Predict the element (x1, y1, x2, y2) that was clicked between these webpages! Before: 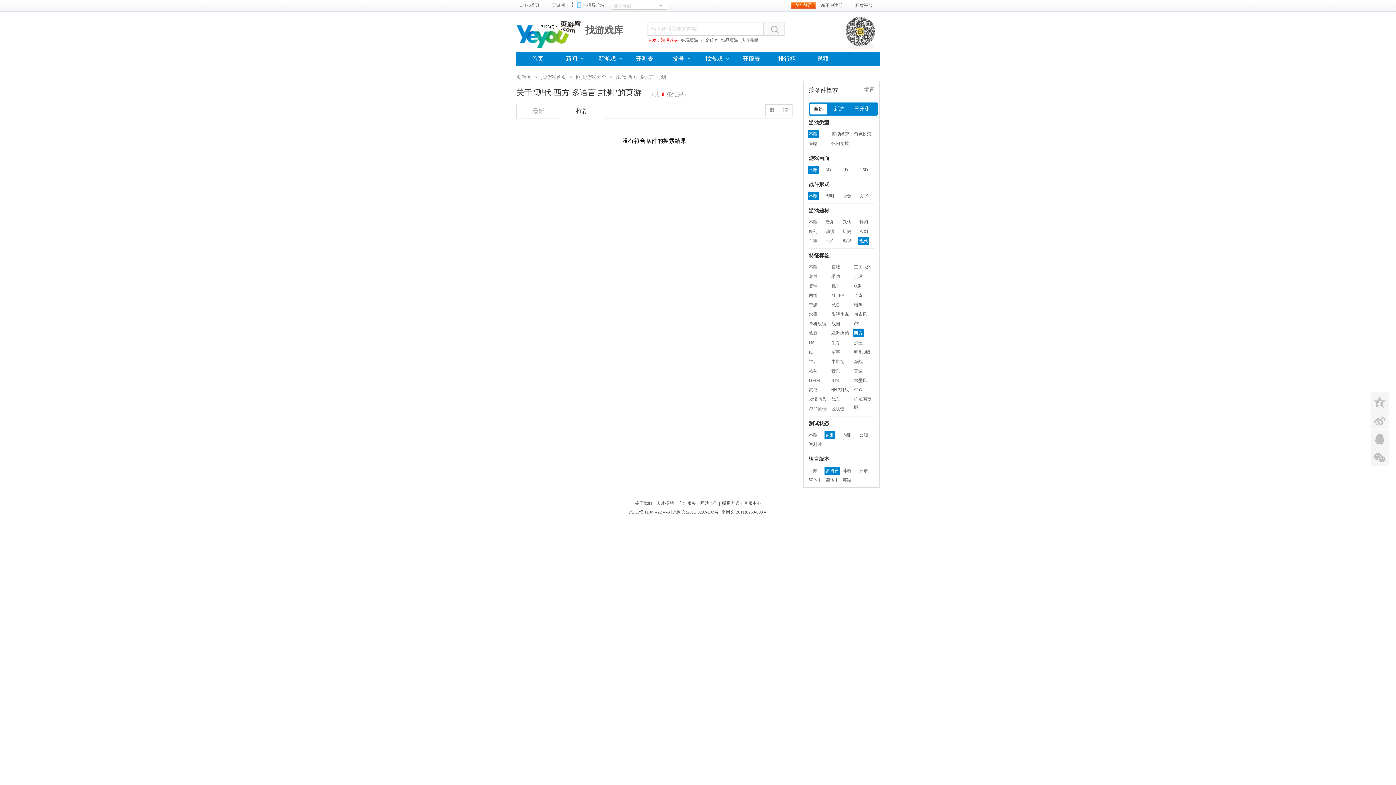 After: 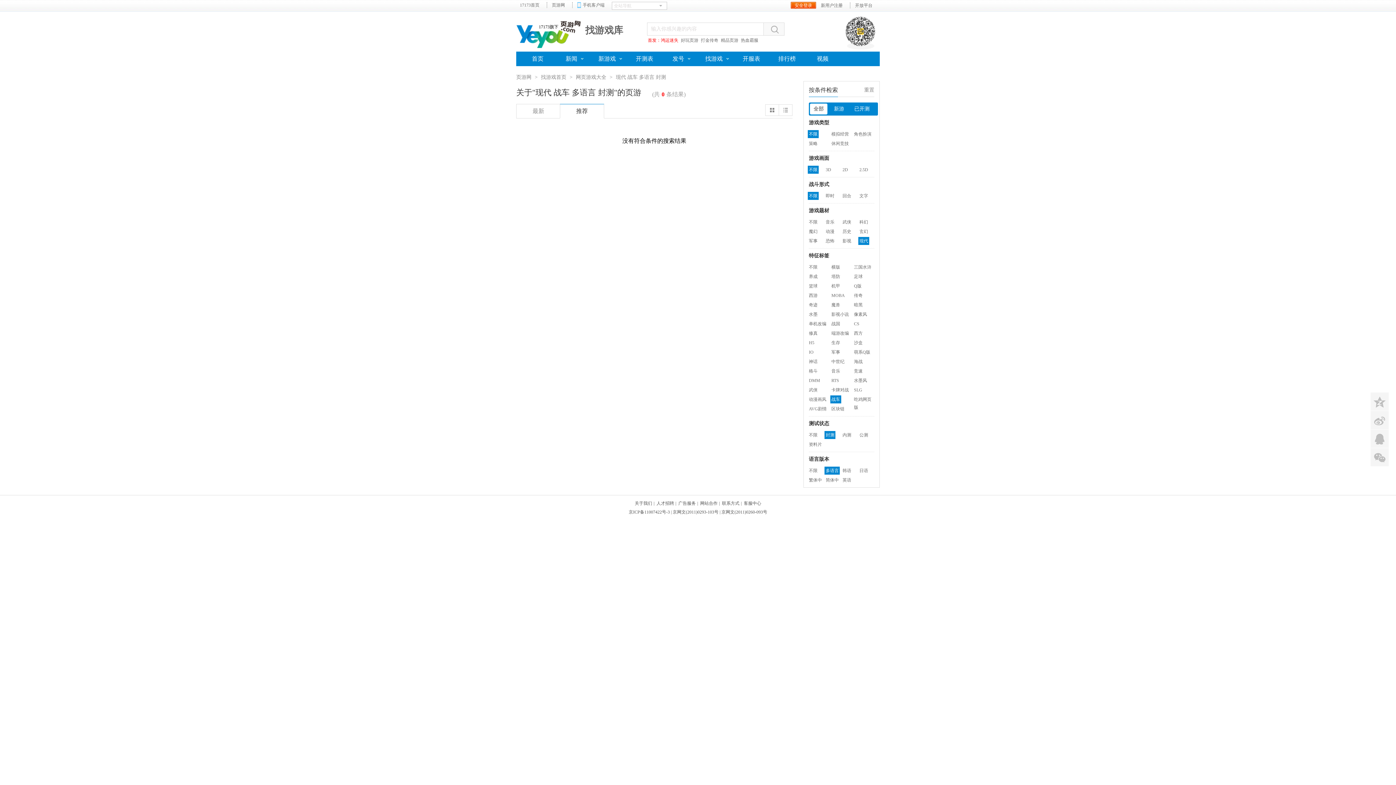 Action: label: 战车 bbox: (830, 395, 841, 403)